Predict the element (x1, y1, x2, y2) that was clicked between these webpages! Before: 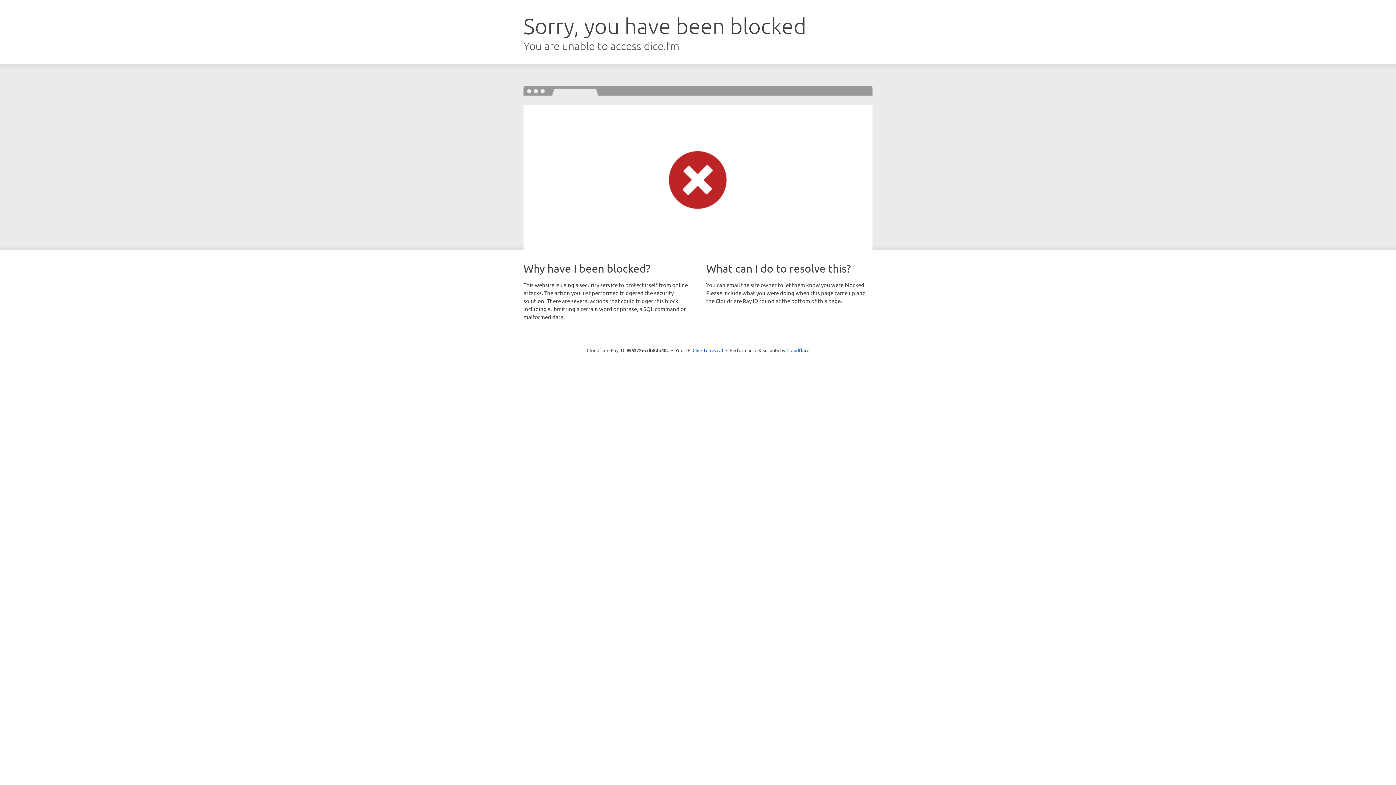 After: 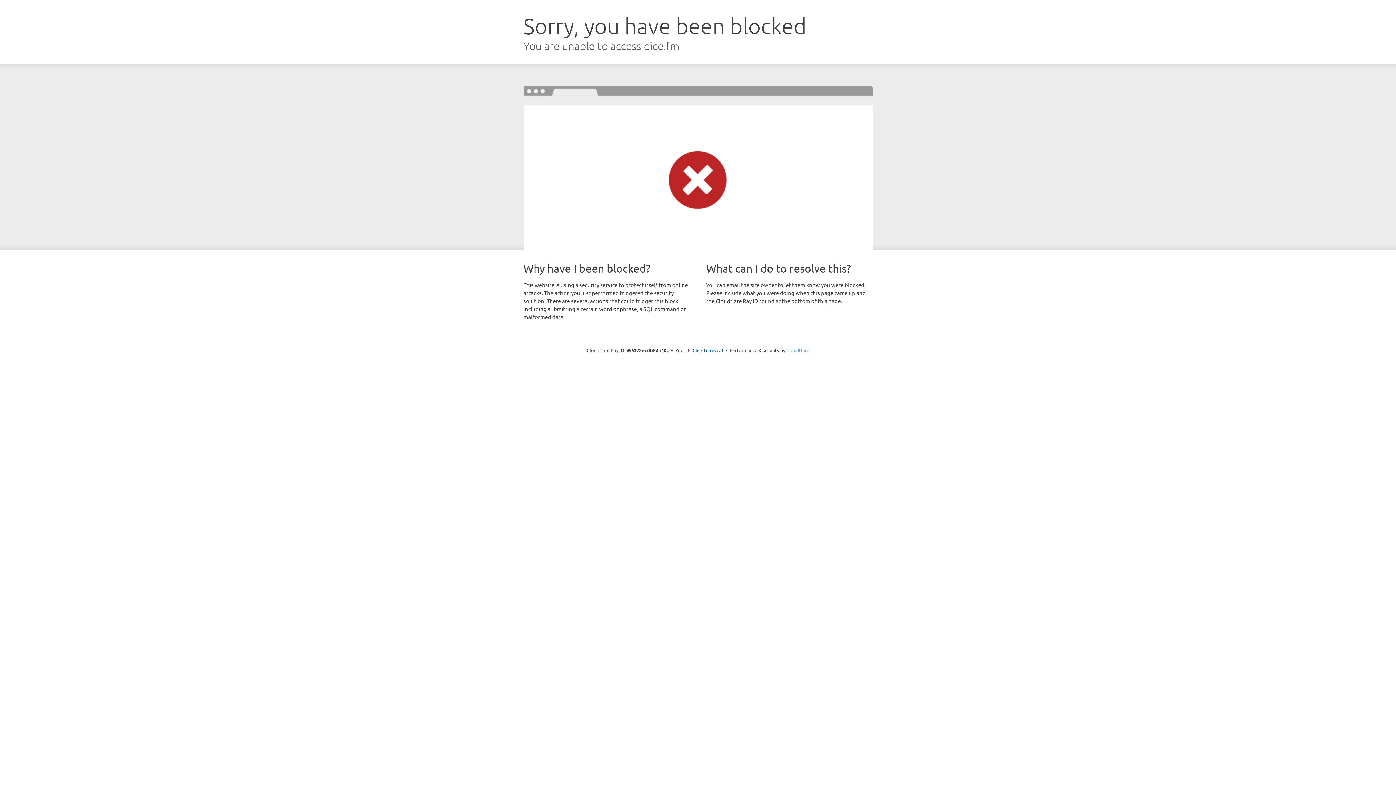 Action: bbox: (786, 347, 809, 353) label: Cloudflare